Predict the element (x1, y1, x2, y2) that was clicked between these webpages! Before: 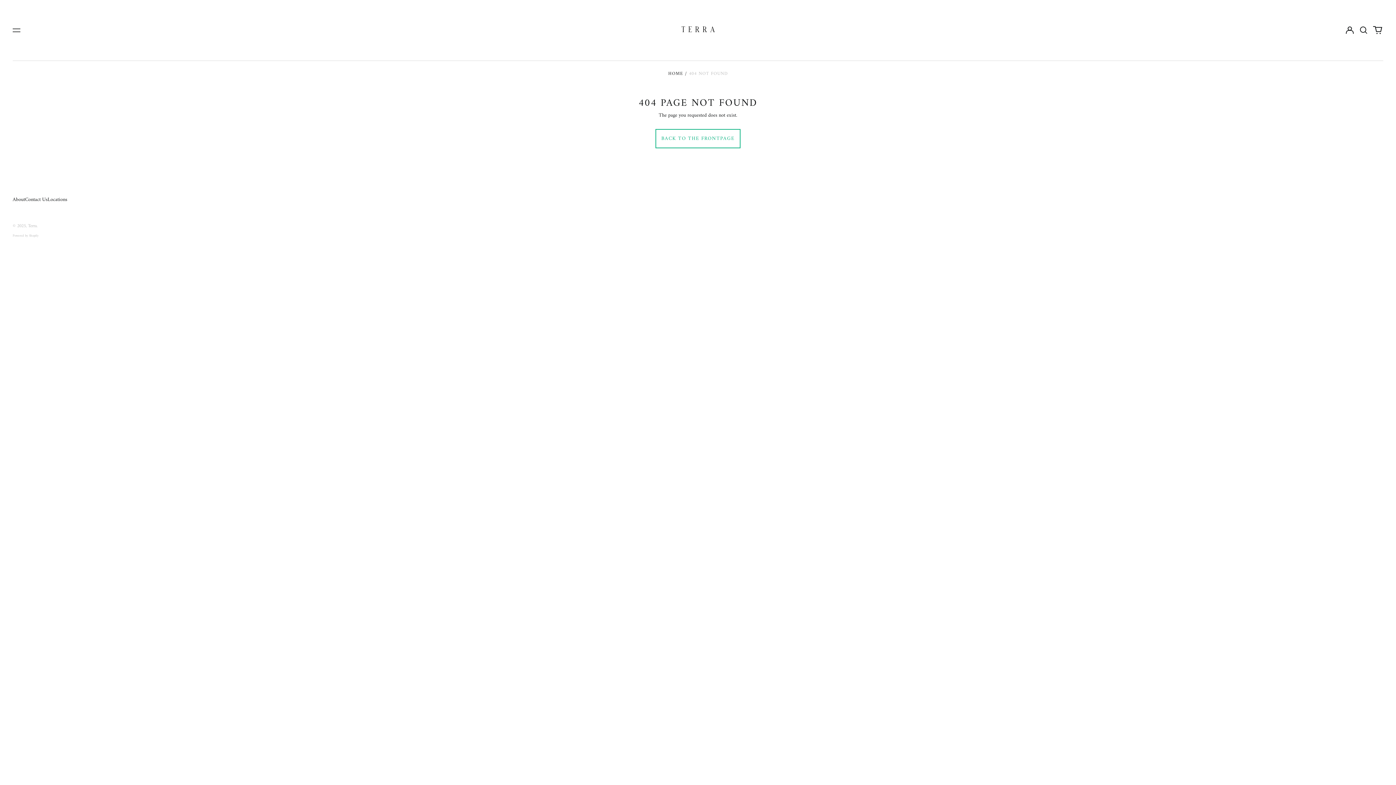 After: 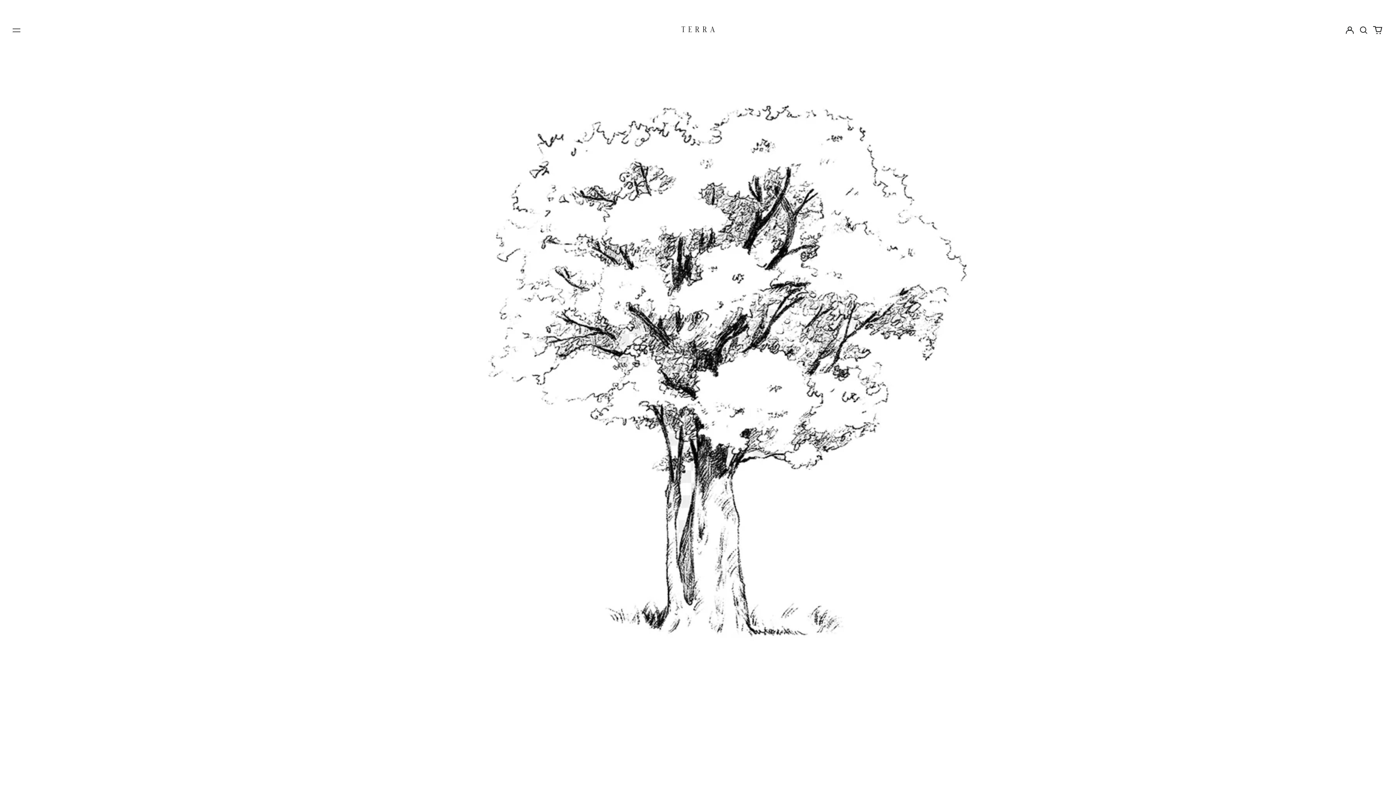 Action: bbox: (678, 10, 718, 50)